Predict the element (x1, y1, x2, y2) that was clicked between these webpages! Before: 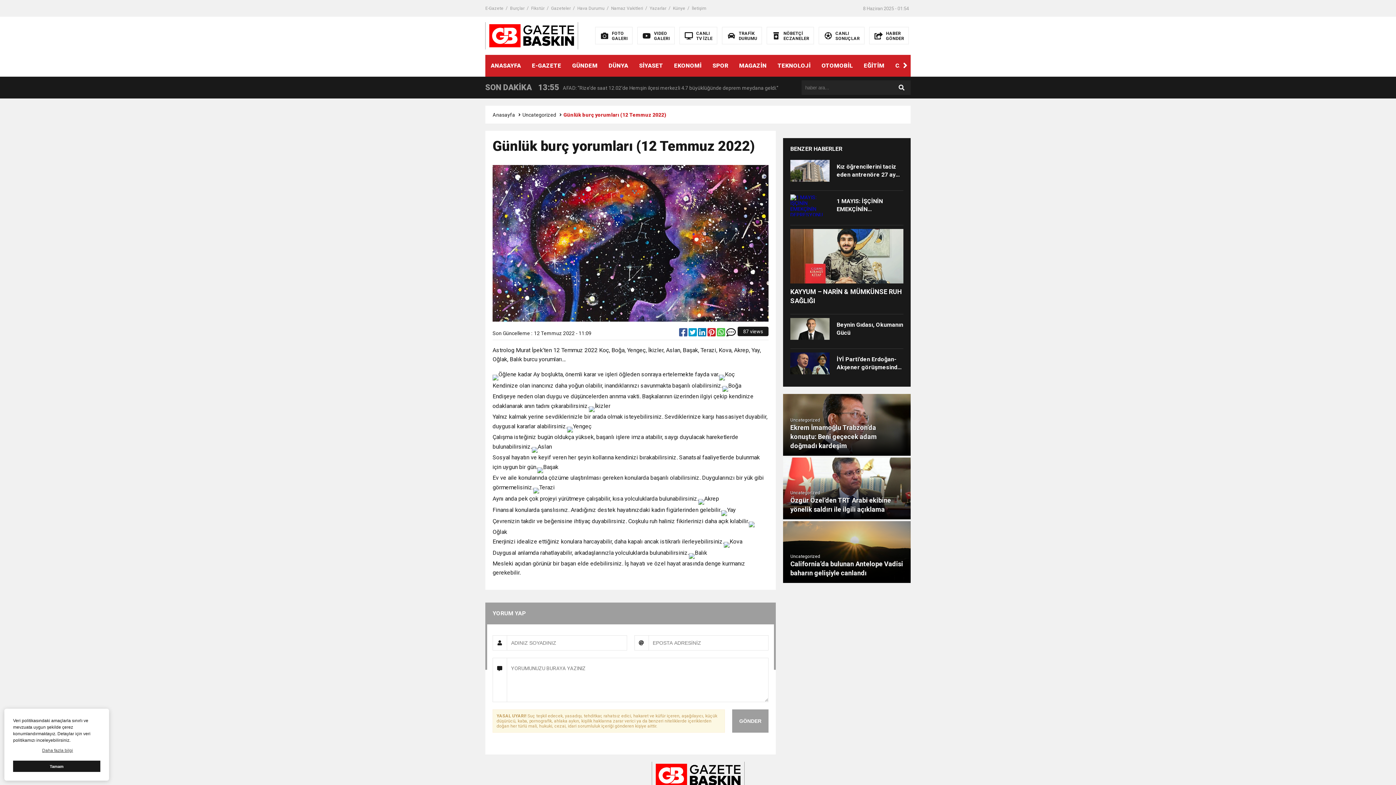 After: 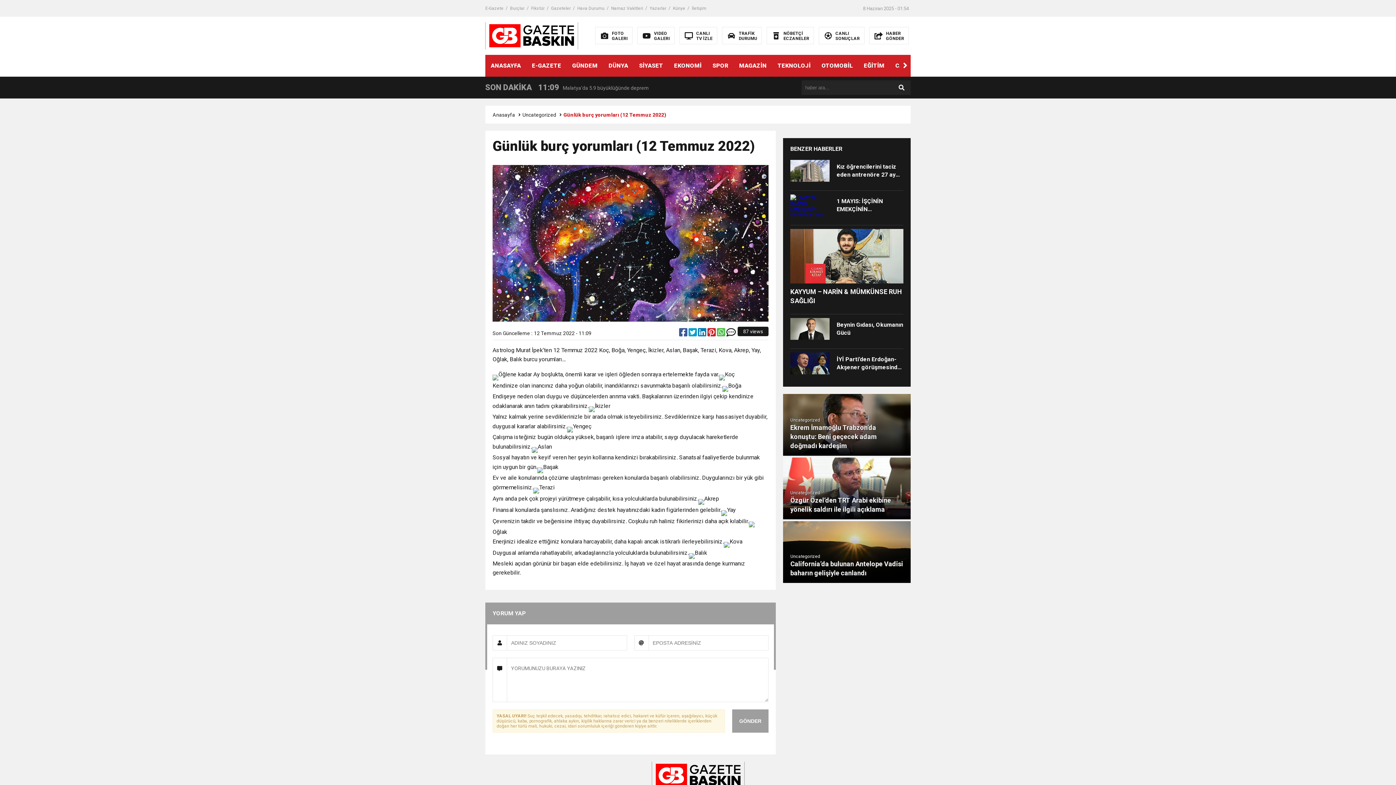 Action: bbox: (13, 761, 100, 772) label: çerez kabul edilmedi